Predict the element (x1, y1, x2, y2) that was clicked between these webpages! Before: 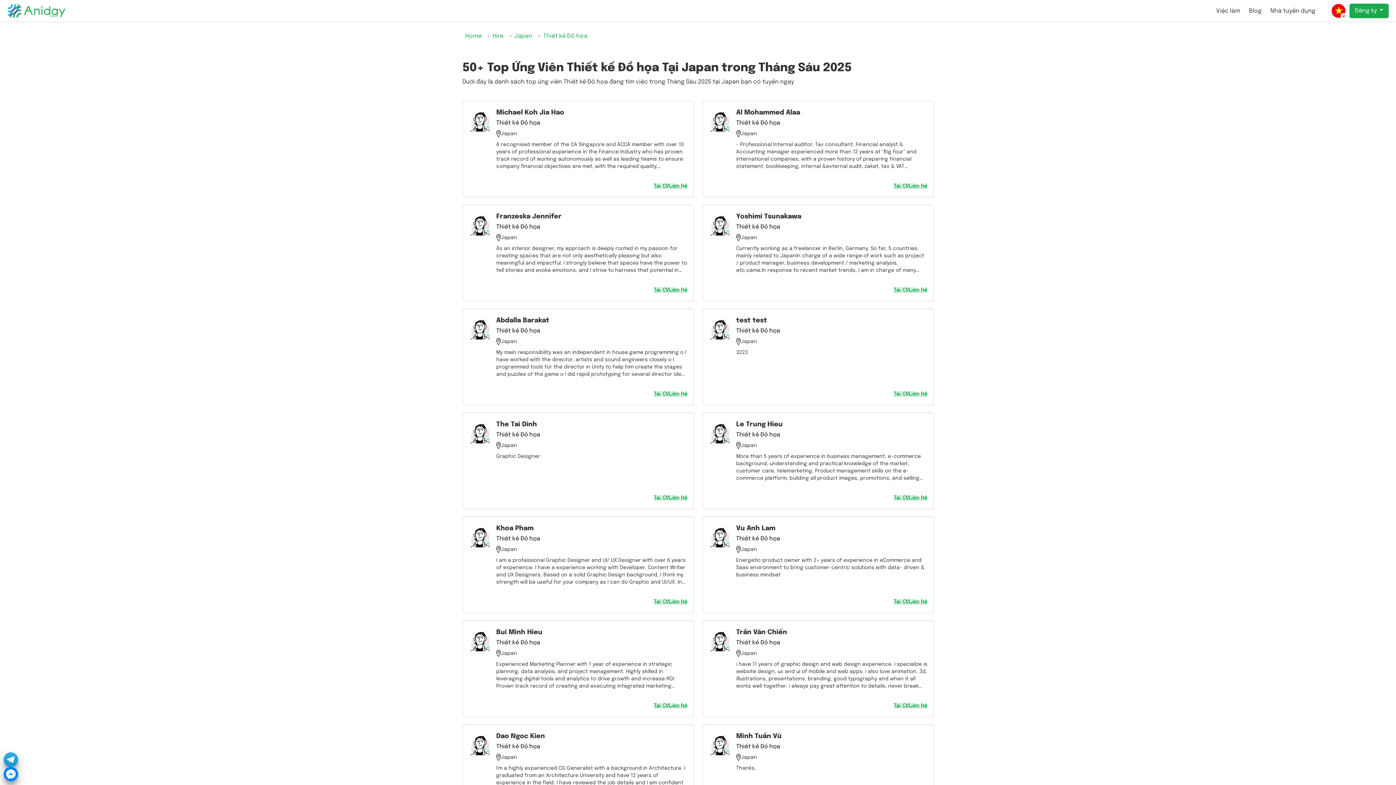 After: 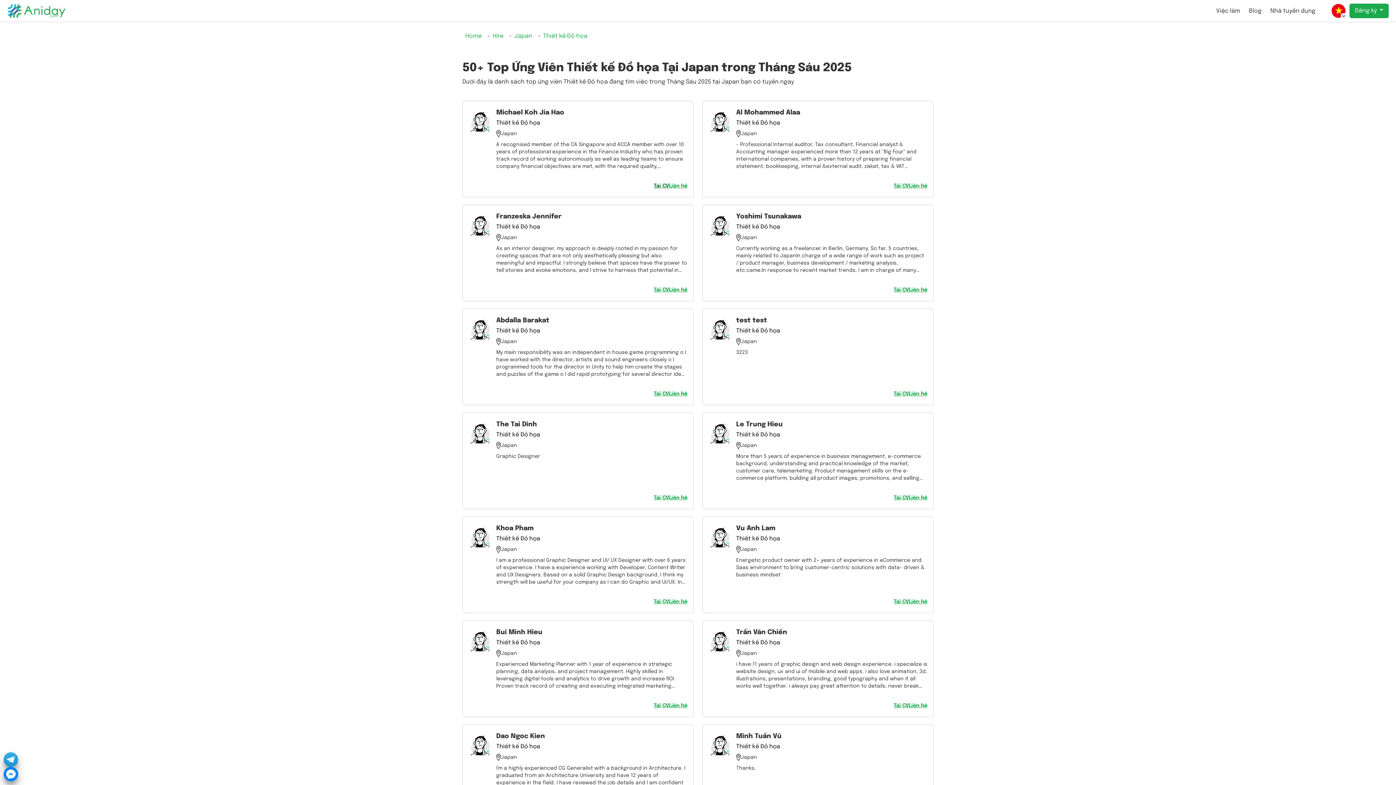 Action: label: Tải CV bbox: (653, 182, 669, 189)